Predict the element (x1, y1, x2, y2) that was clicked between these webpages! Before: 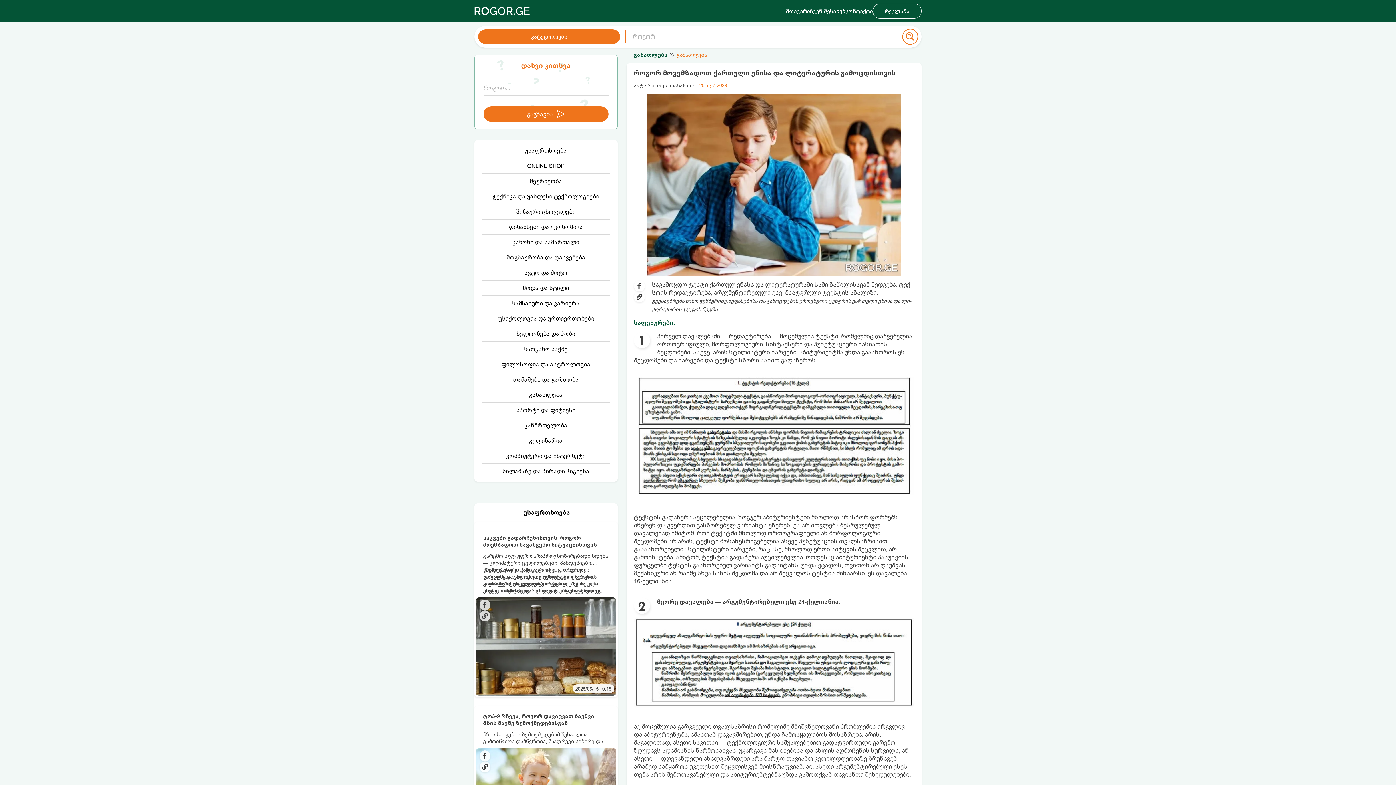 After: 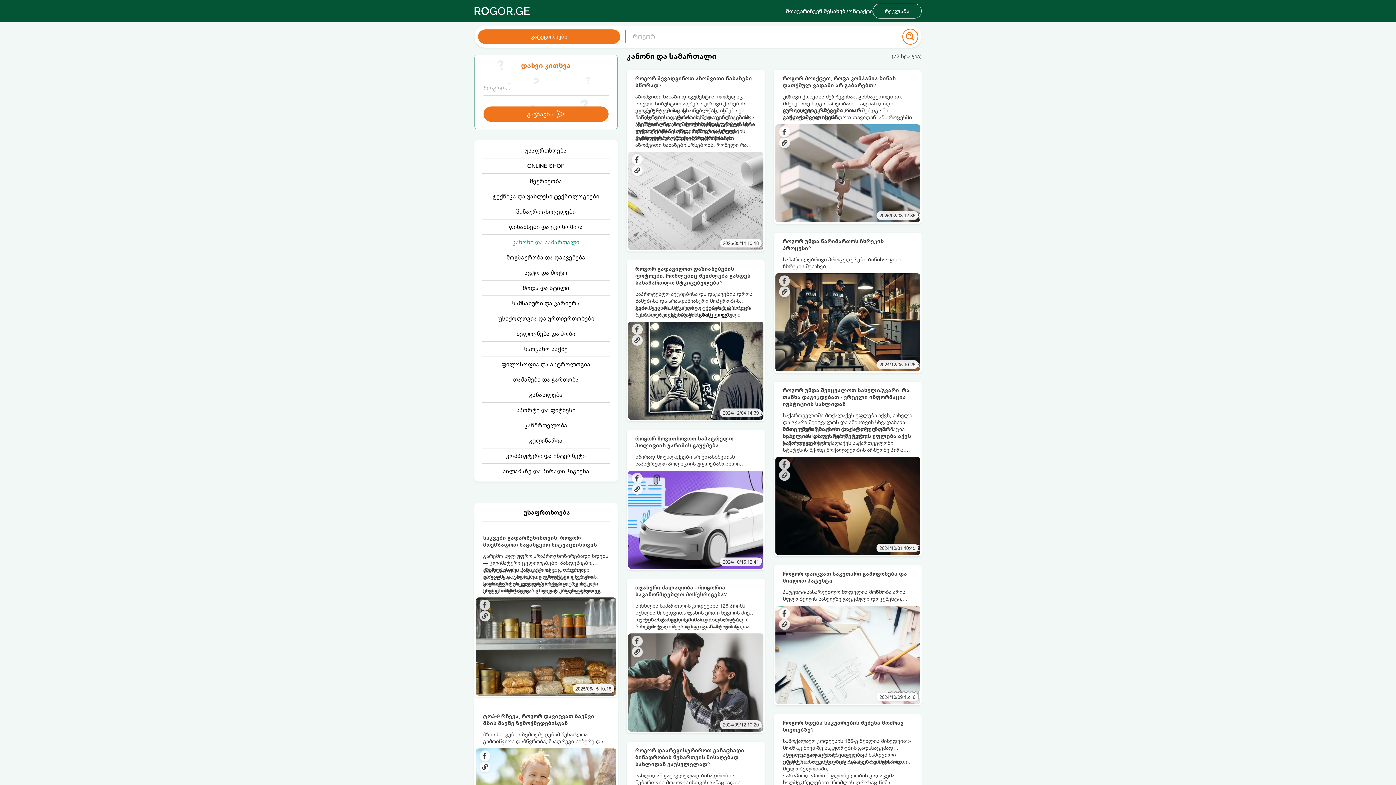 Action: bbox: (512, 238, 579, 245) label: კანონი და სამართალი